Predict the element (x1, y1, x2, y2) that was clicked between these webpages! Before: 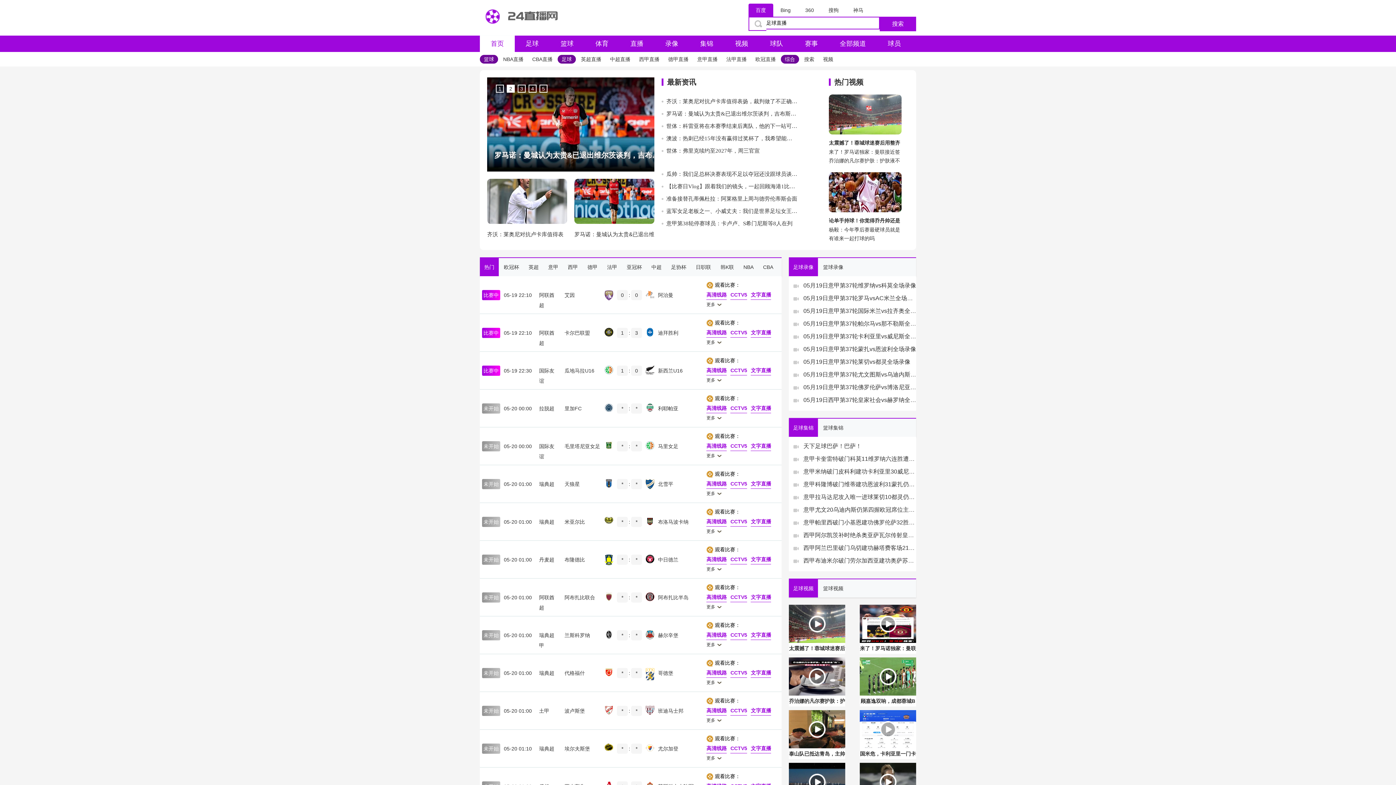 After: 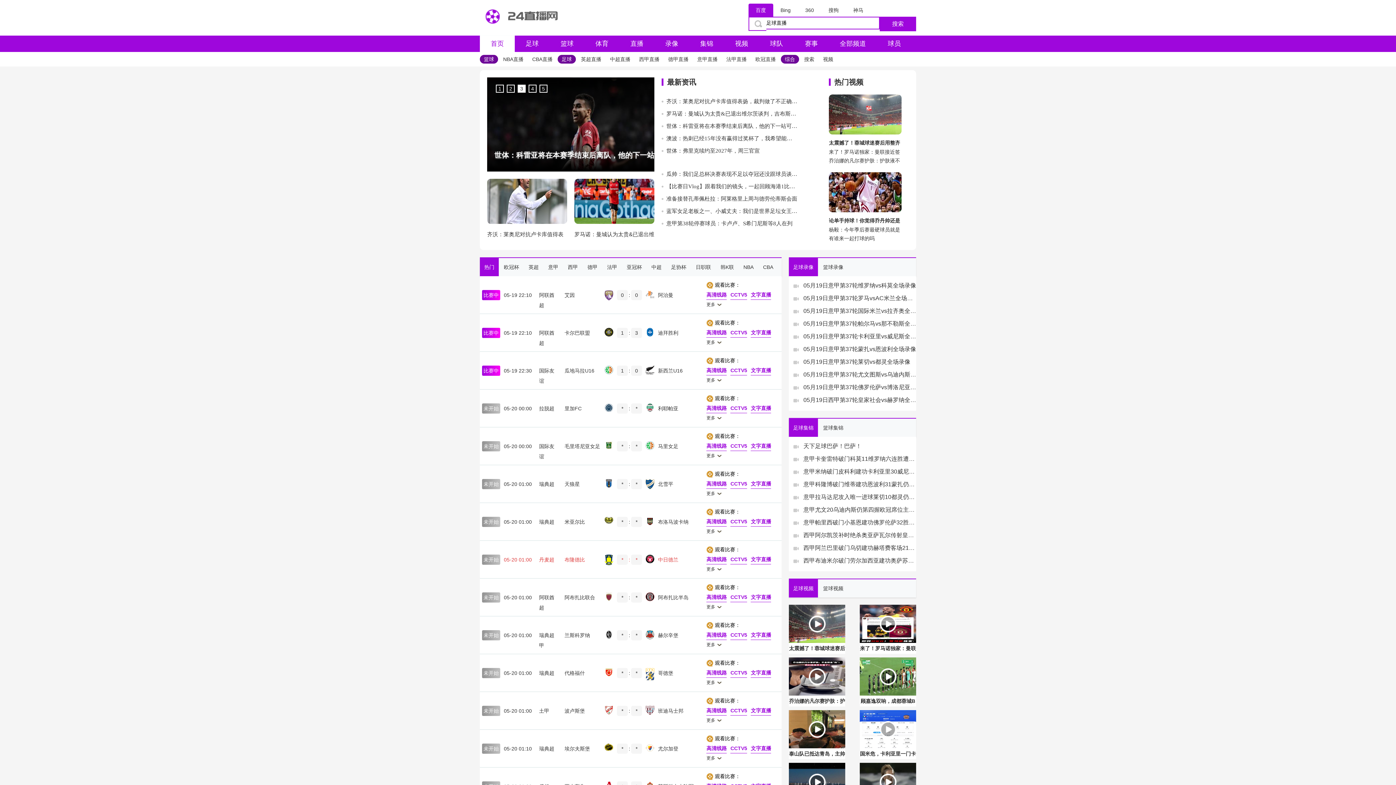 Action: label: 未开始

05-20 01:00
丹麦超
布隆德比
*
:
*
中日德兰 bbox: (482, 554, 706, 564)